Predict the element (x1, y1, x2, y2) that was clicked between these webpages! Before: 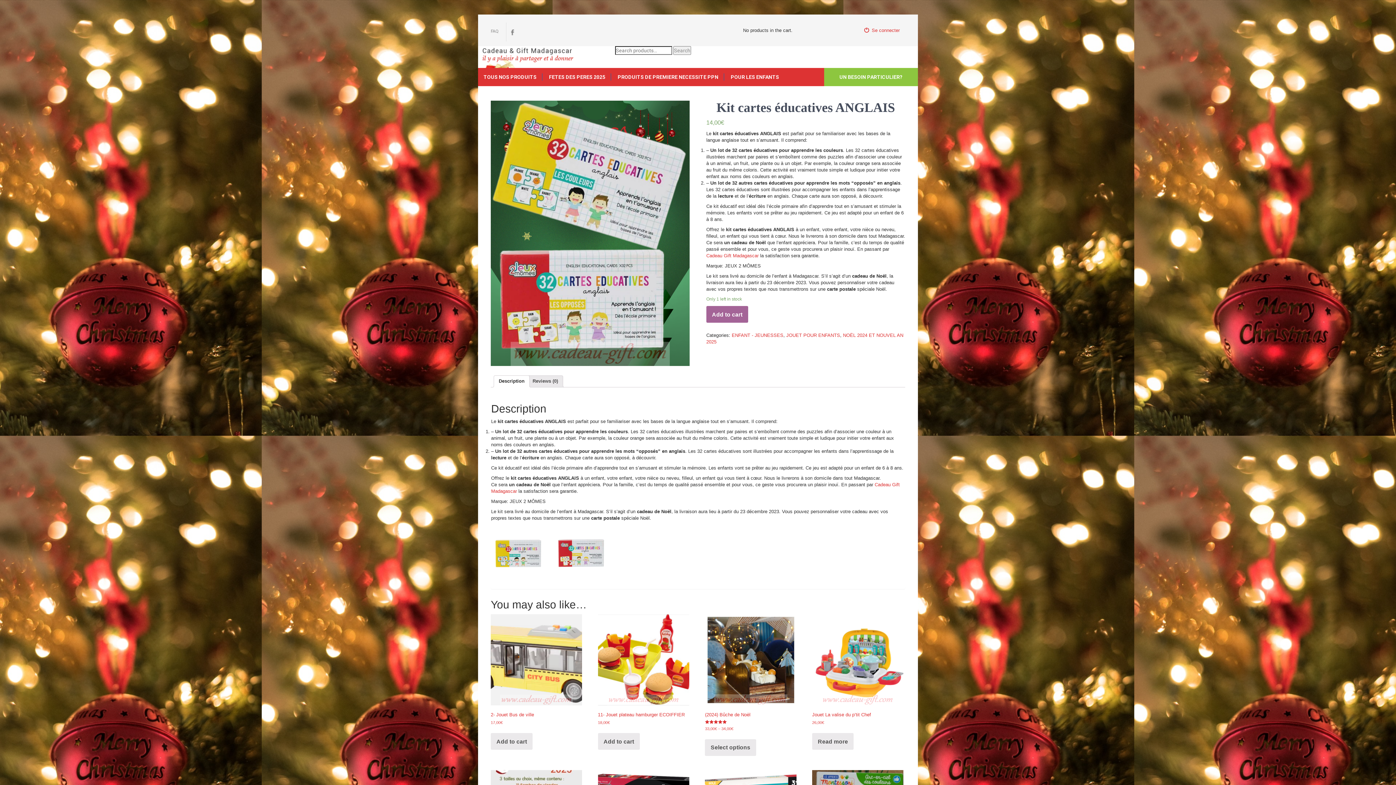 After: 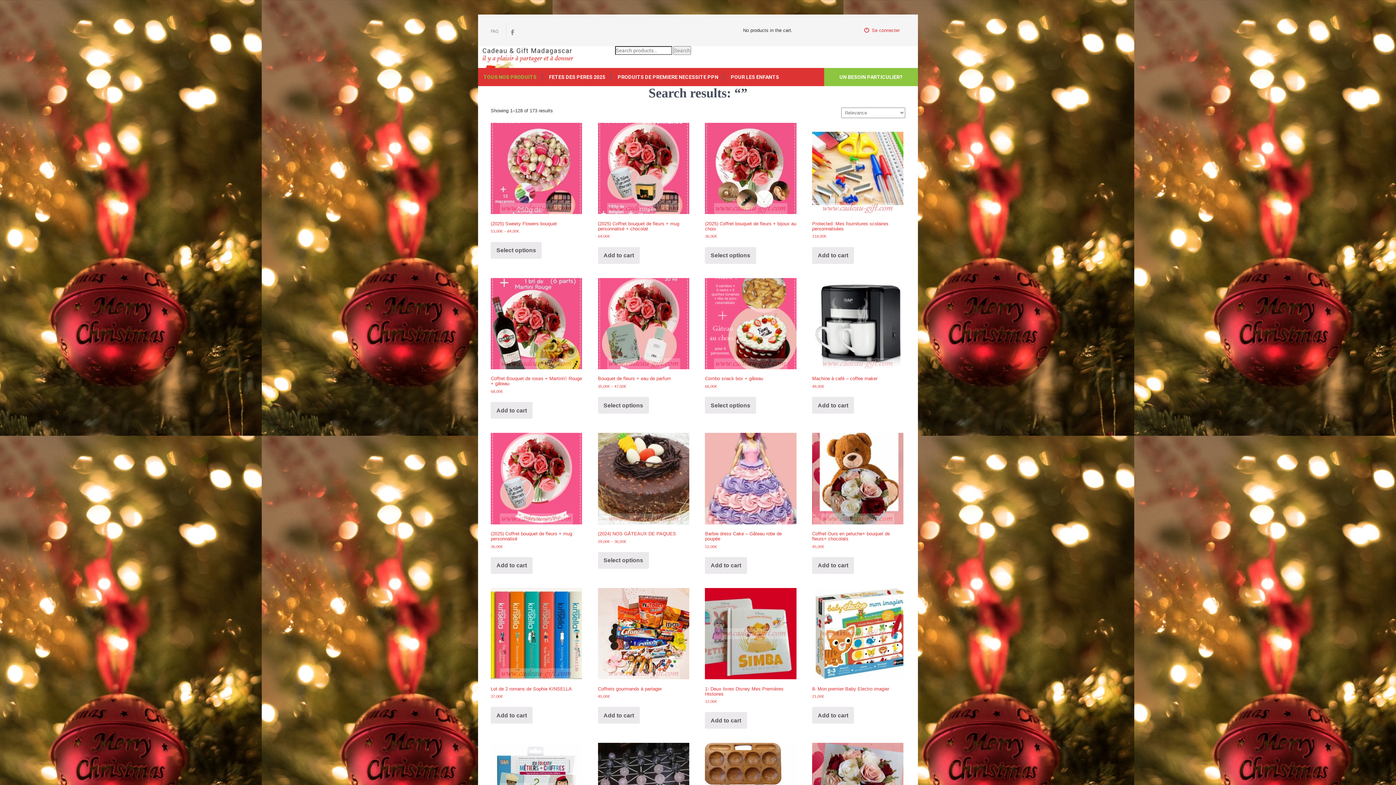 Action: label: Search bbox: (673, 46, 691, 54)